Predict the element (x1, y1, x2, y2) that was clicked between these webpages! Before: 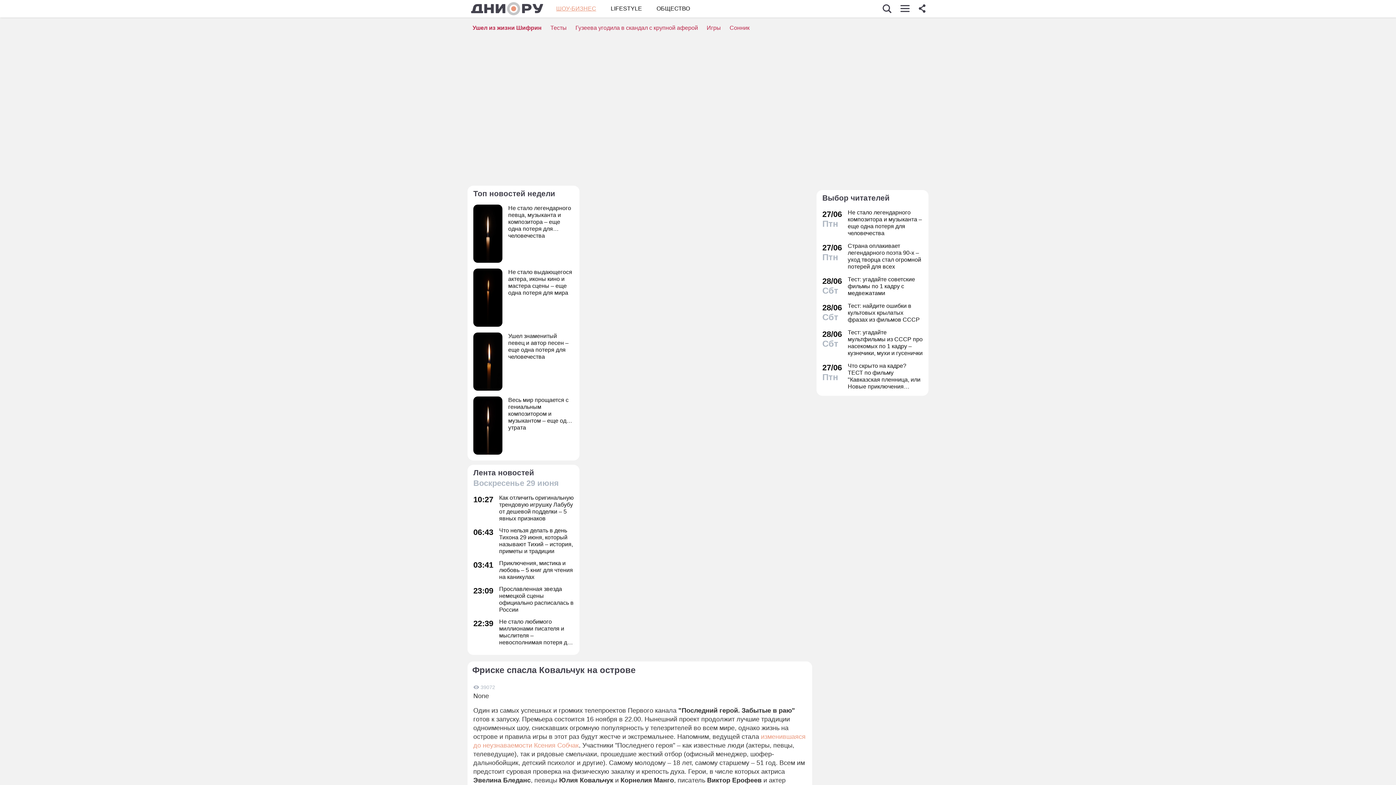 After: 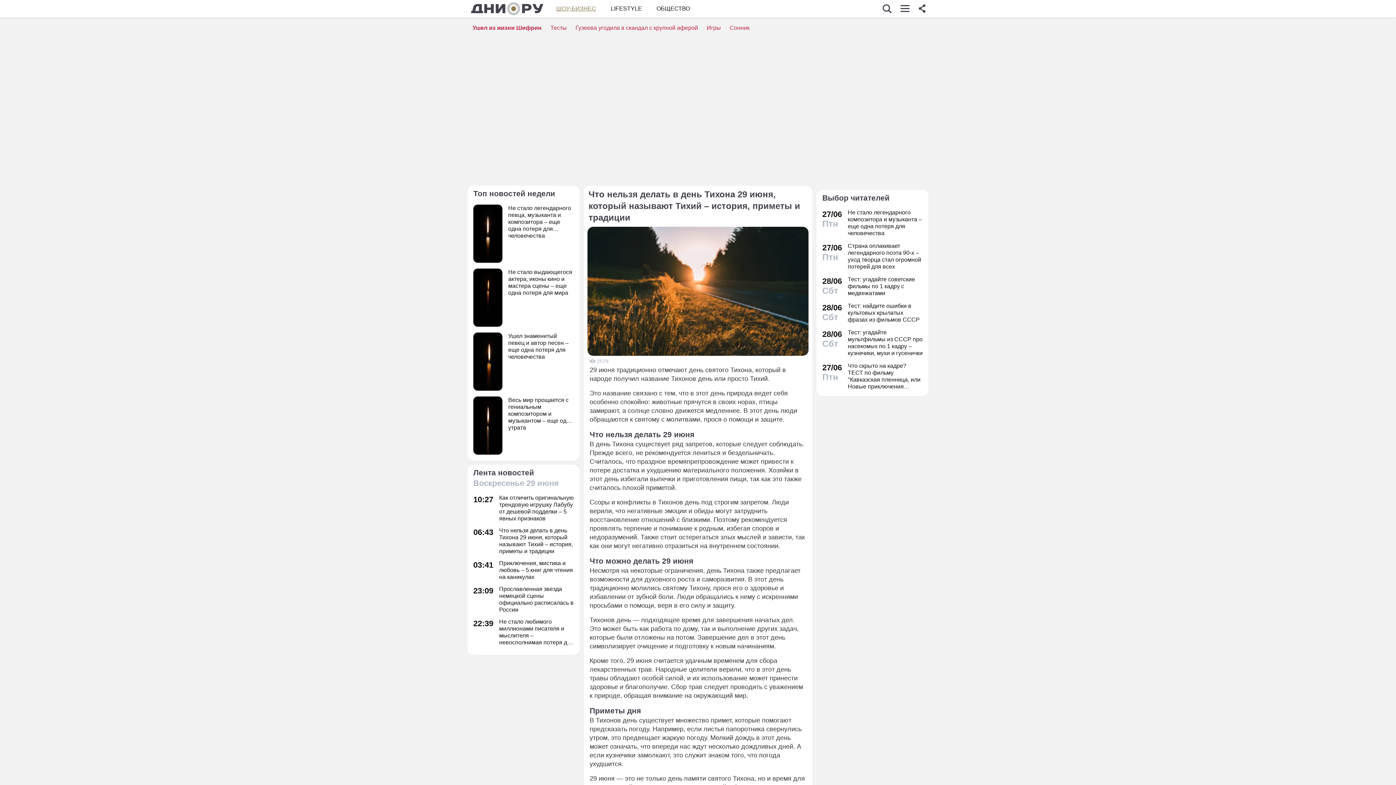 Action: bbox: (473, 527, 573, 554) label: 06:43
Что нельзя делать в день Тихона 29 июня, который называют Тихий – история, приметы и традиции